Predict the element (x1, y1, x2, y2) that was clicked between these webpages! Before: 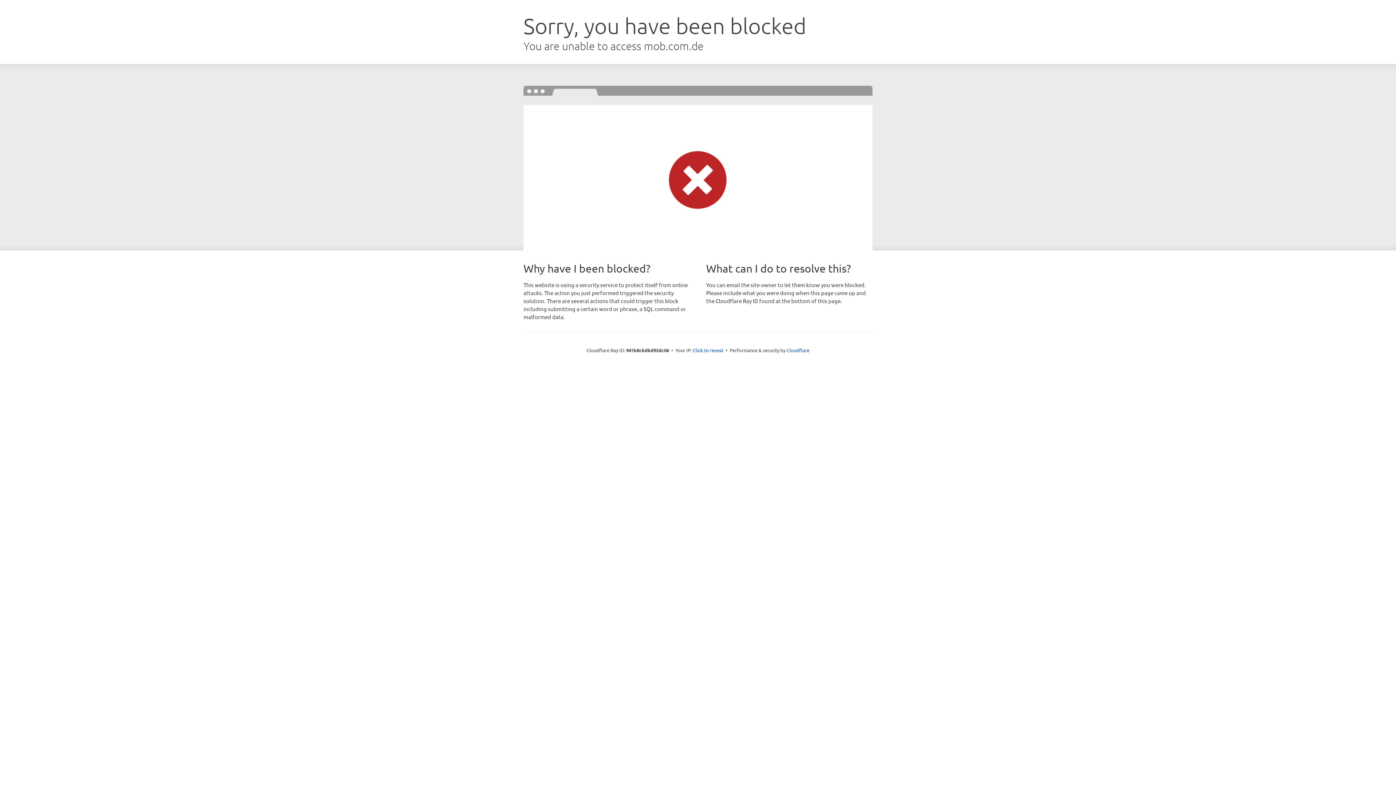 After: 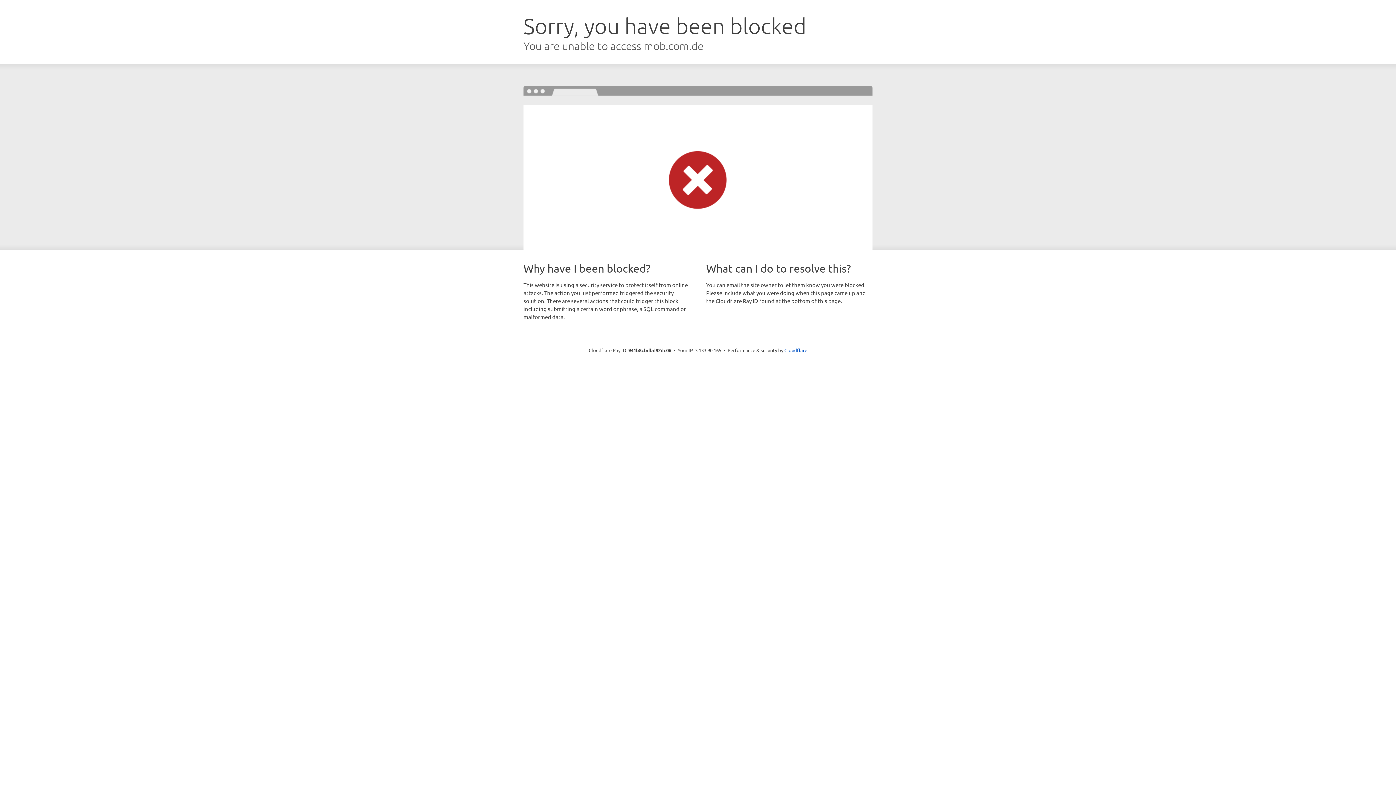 Action: bbox: (693, 346, 723, 353) label: Click to reveal